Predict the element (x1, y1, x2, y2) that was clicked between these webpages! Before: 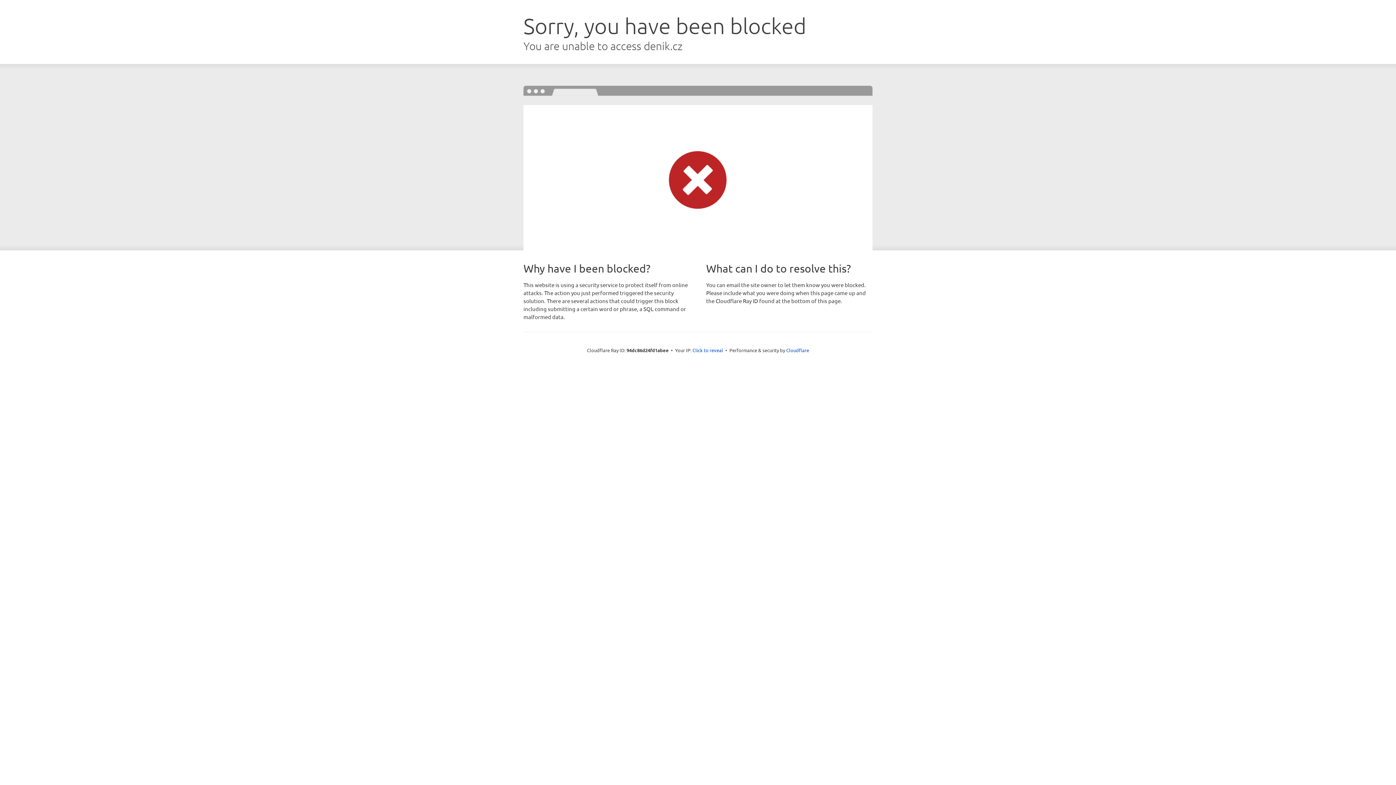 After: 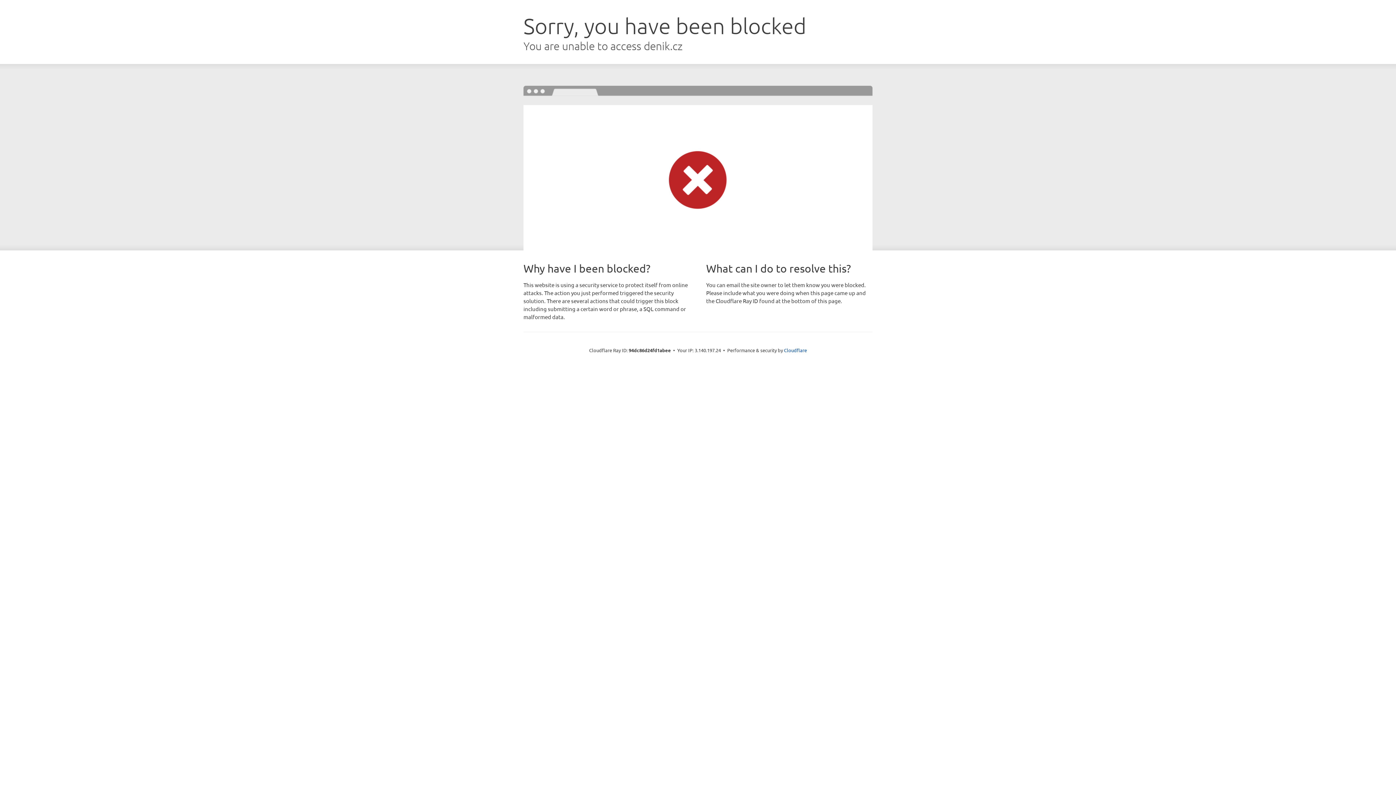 Action: label: Click to reveal bbox: (692, 346, 723, 353)